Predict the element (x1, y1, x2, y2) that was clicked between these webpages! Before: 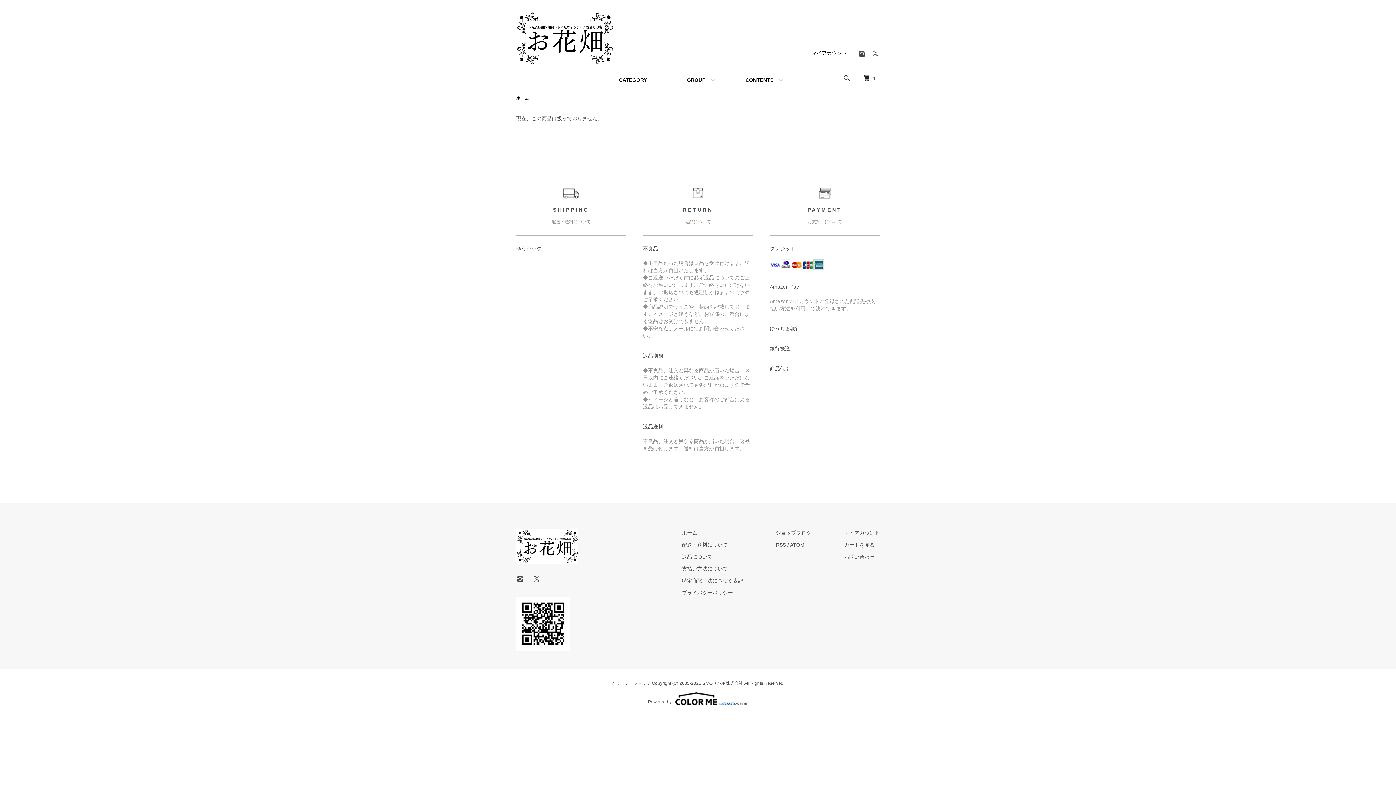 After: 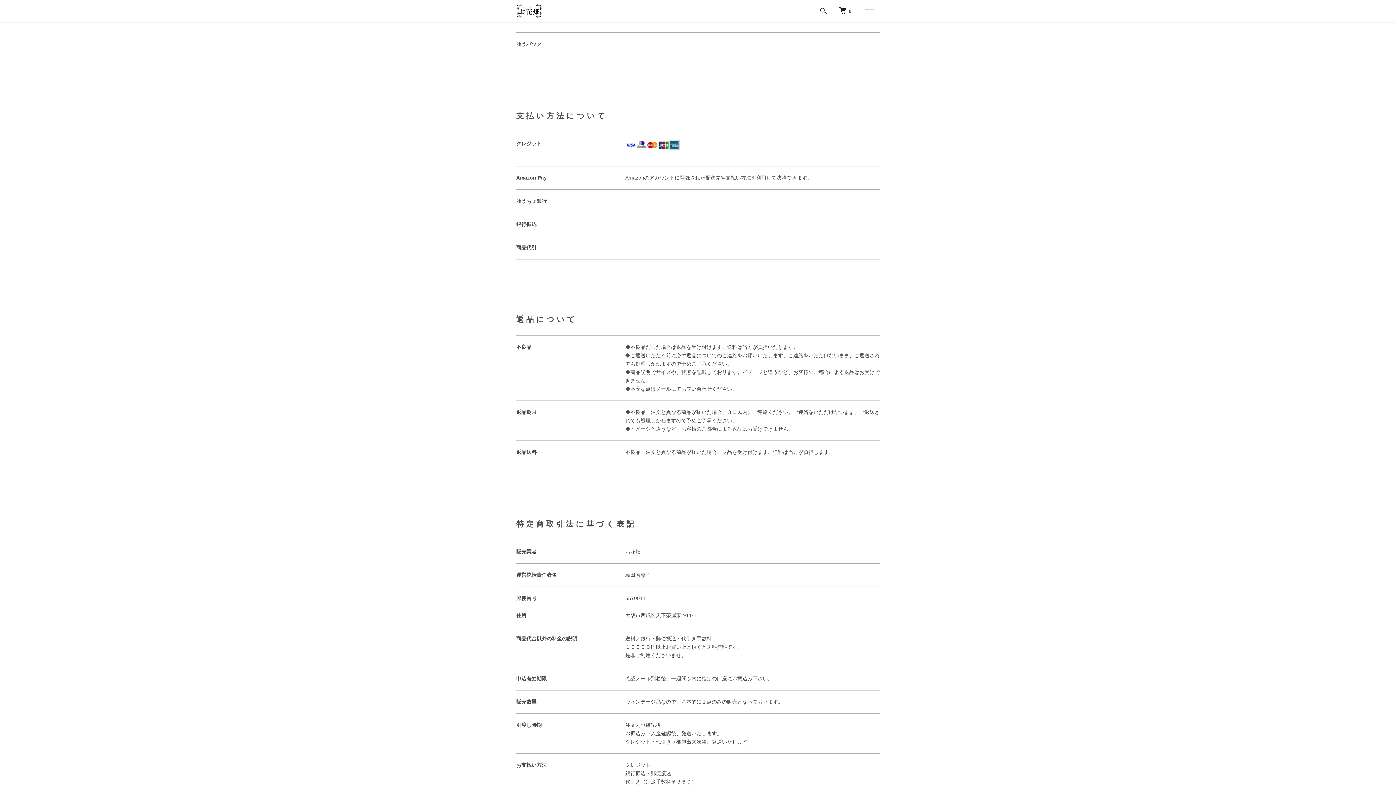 Action: bbox: (682, 542, 728, 548) label: 配送・送料について